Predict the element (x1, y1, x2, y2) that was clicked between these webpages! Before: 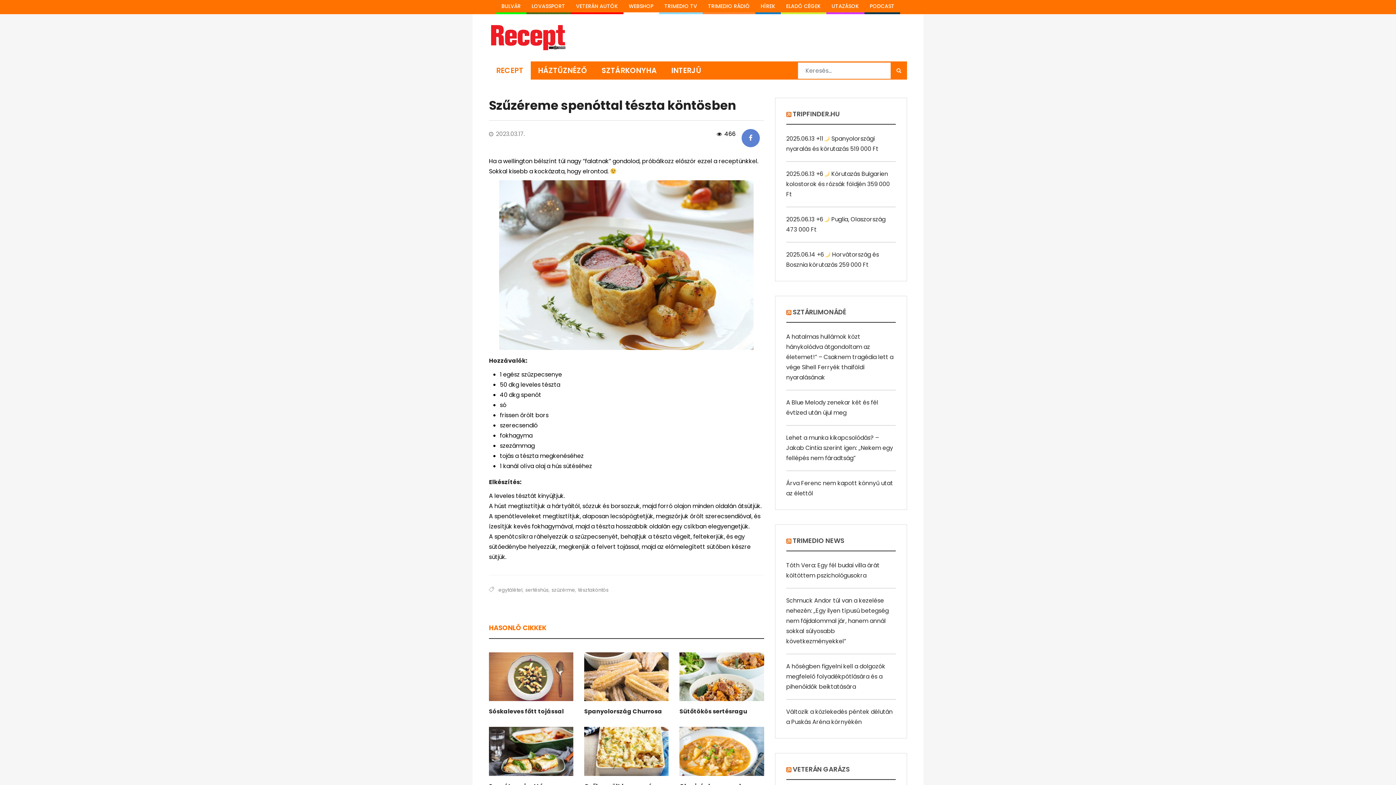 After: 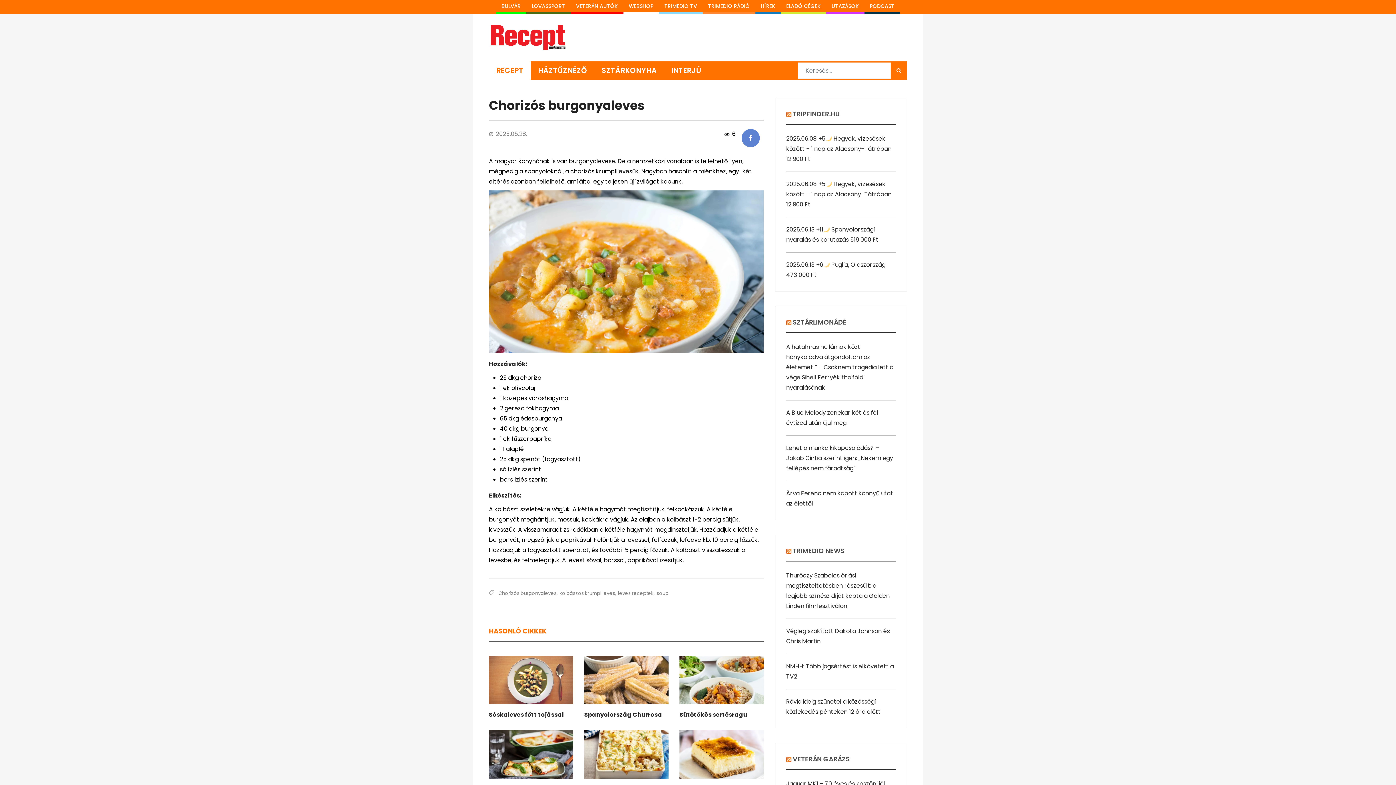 Action: bbox: (679, 727, 764, 776)